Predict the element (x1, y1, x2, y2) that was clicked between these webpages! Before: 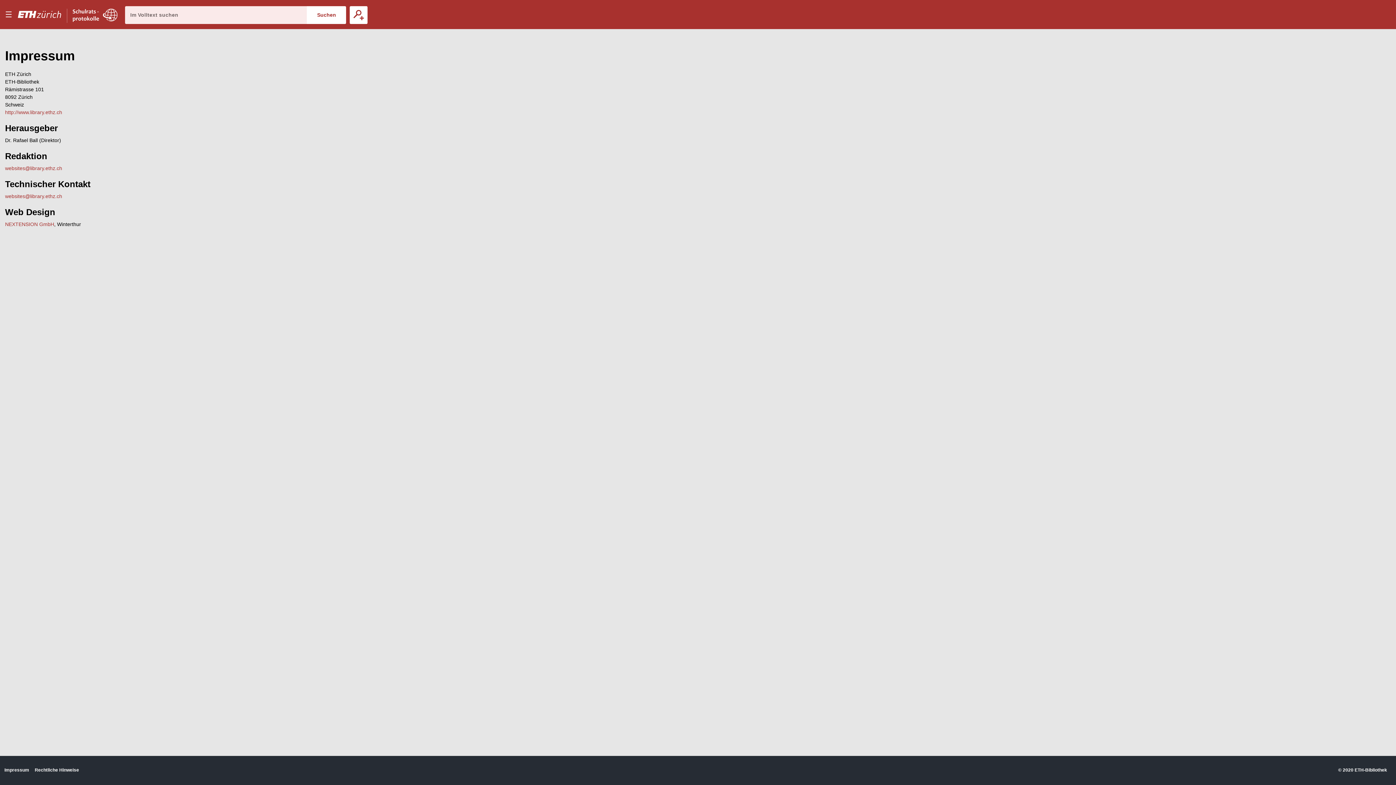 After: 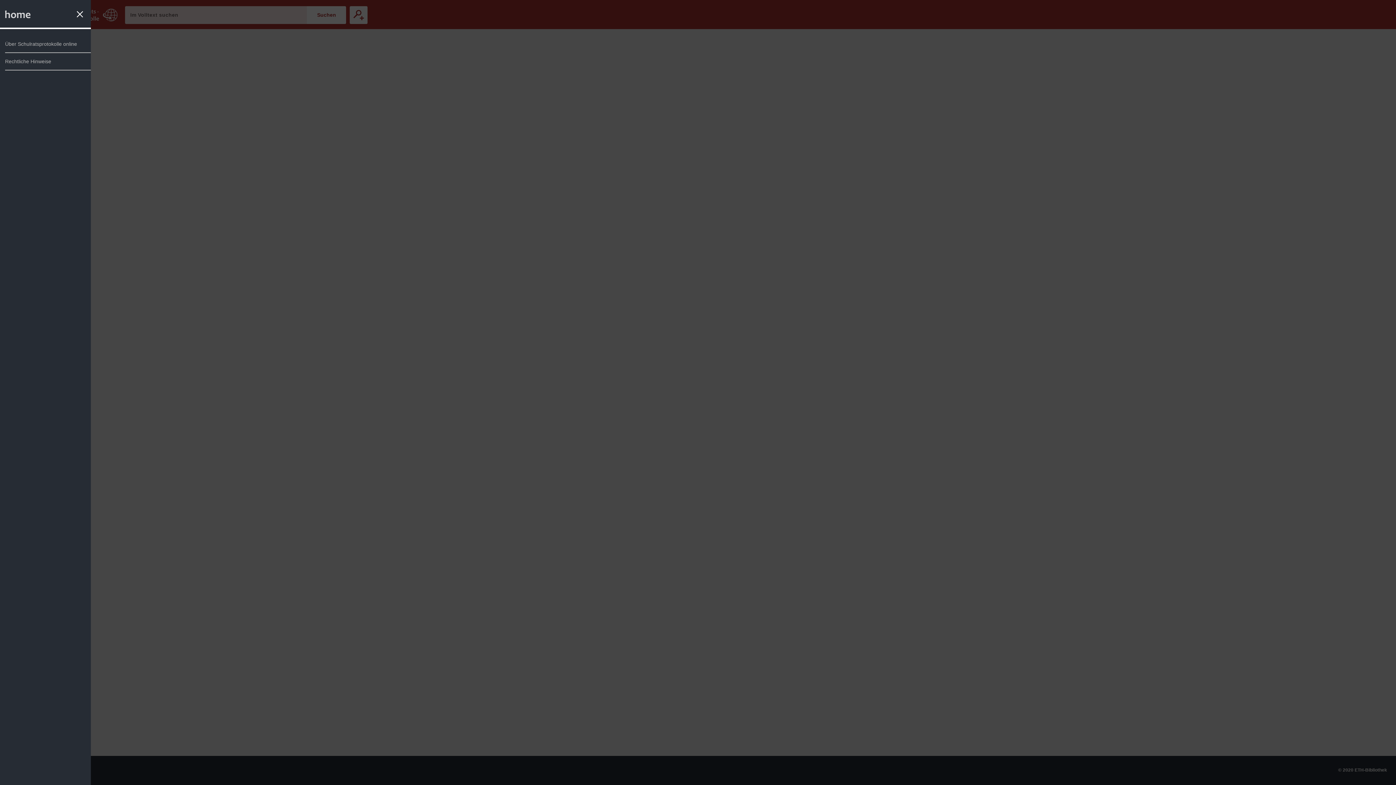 Action: bbox: (0, 0, 16, 29) label: Menu